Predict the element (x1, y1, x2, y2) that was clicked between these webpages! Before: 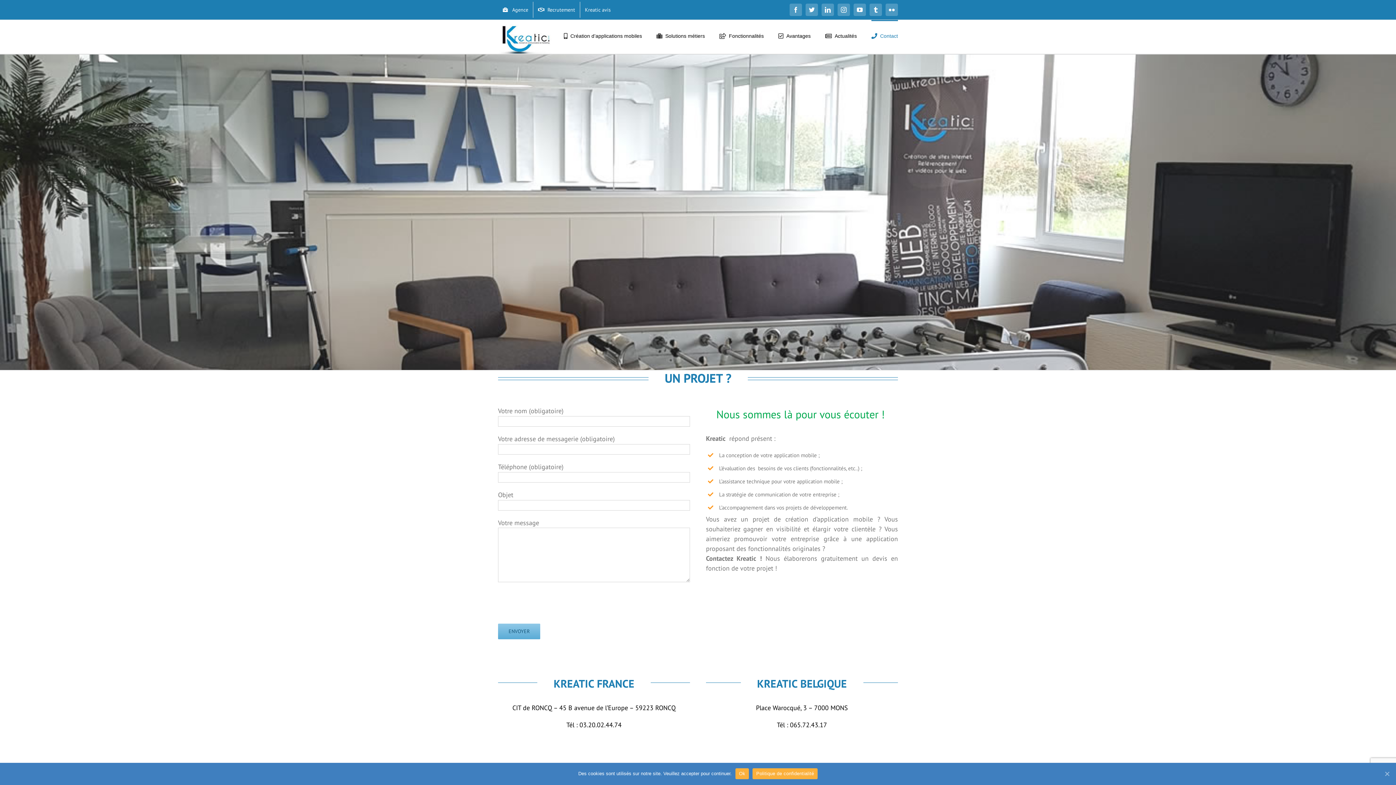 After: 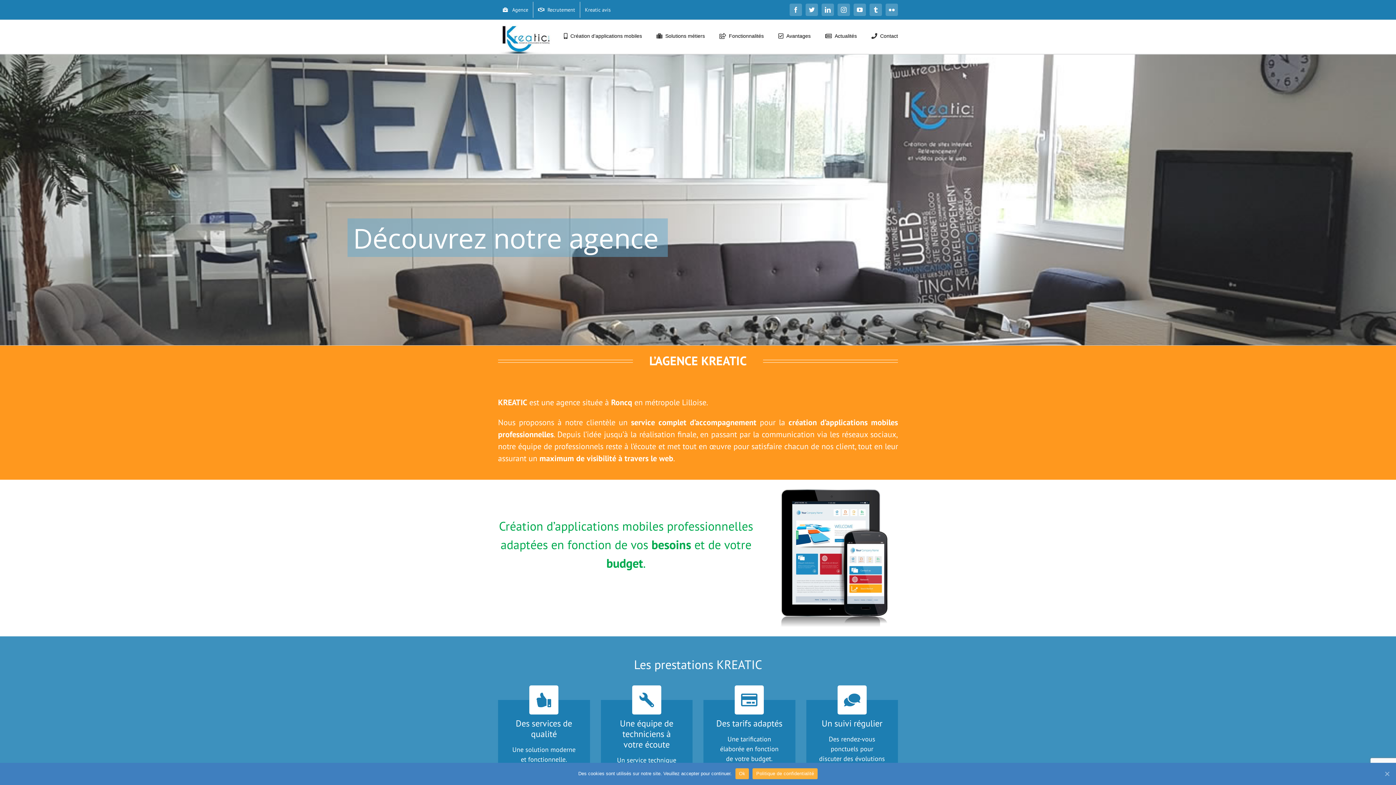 Action: label: Agence bbox: (498, 1, 533, 17)